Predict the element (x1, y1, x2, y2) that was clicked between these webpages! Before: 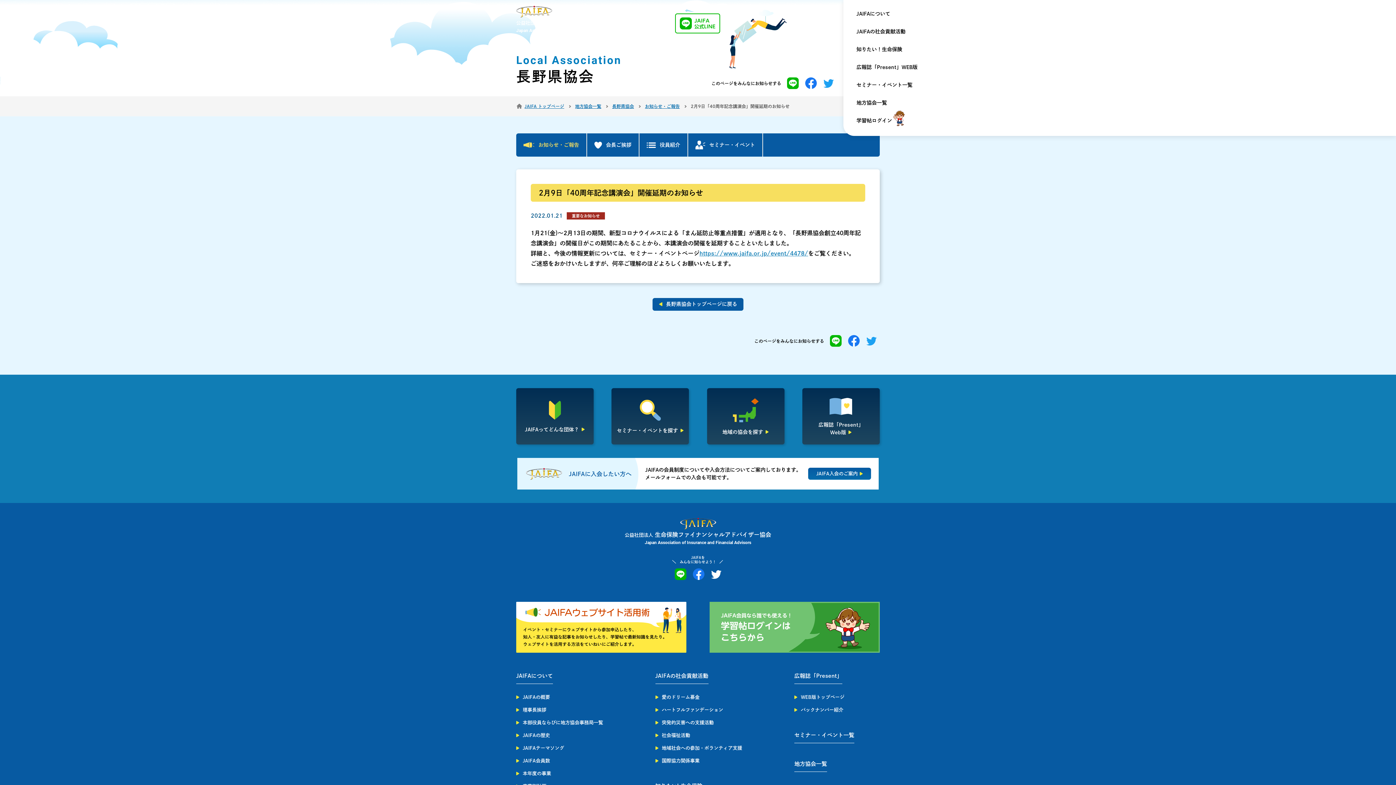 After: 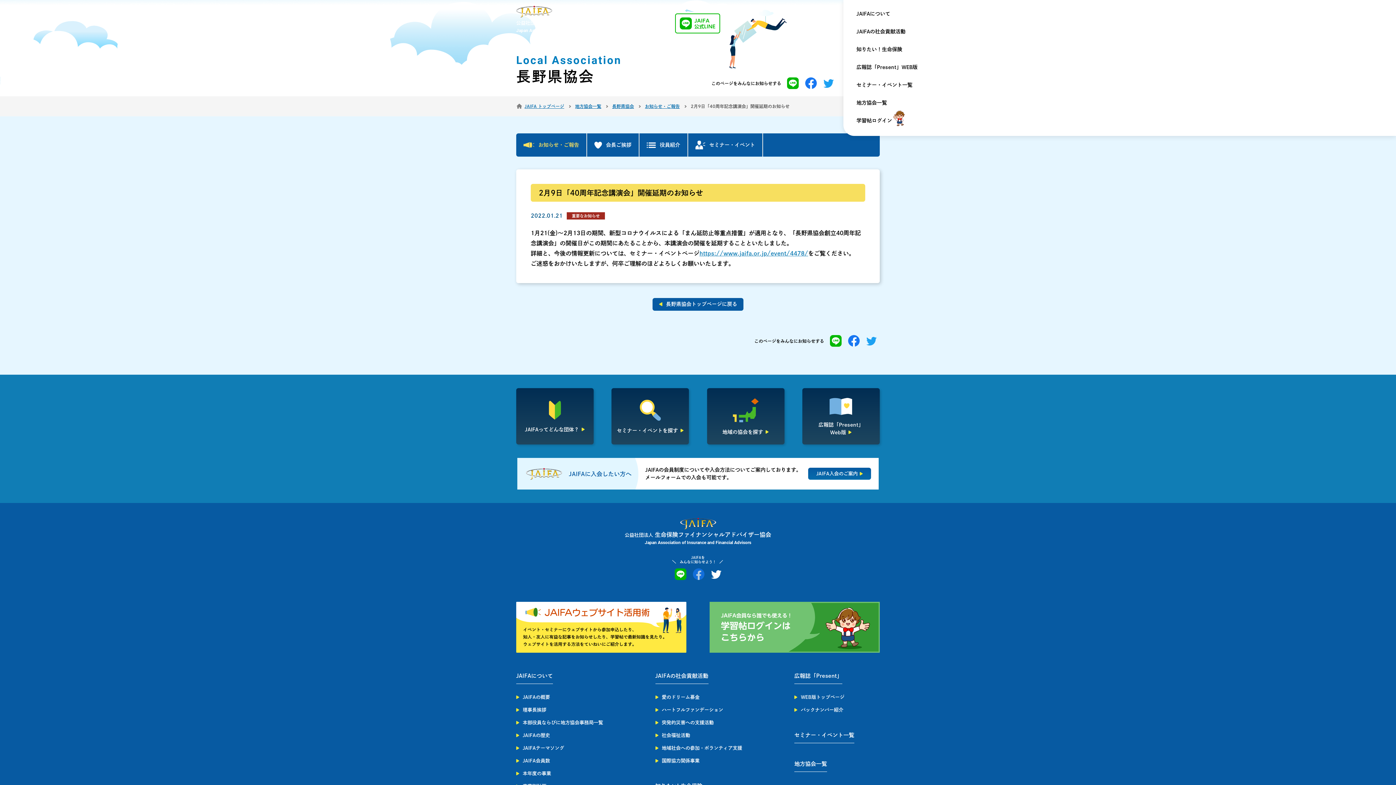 Action: bbox: (692, 568, 704, 580)